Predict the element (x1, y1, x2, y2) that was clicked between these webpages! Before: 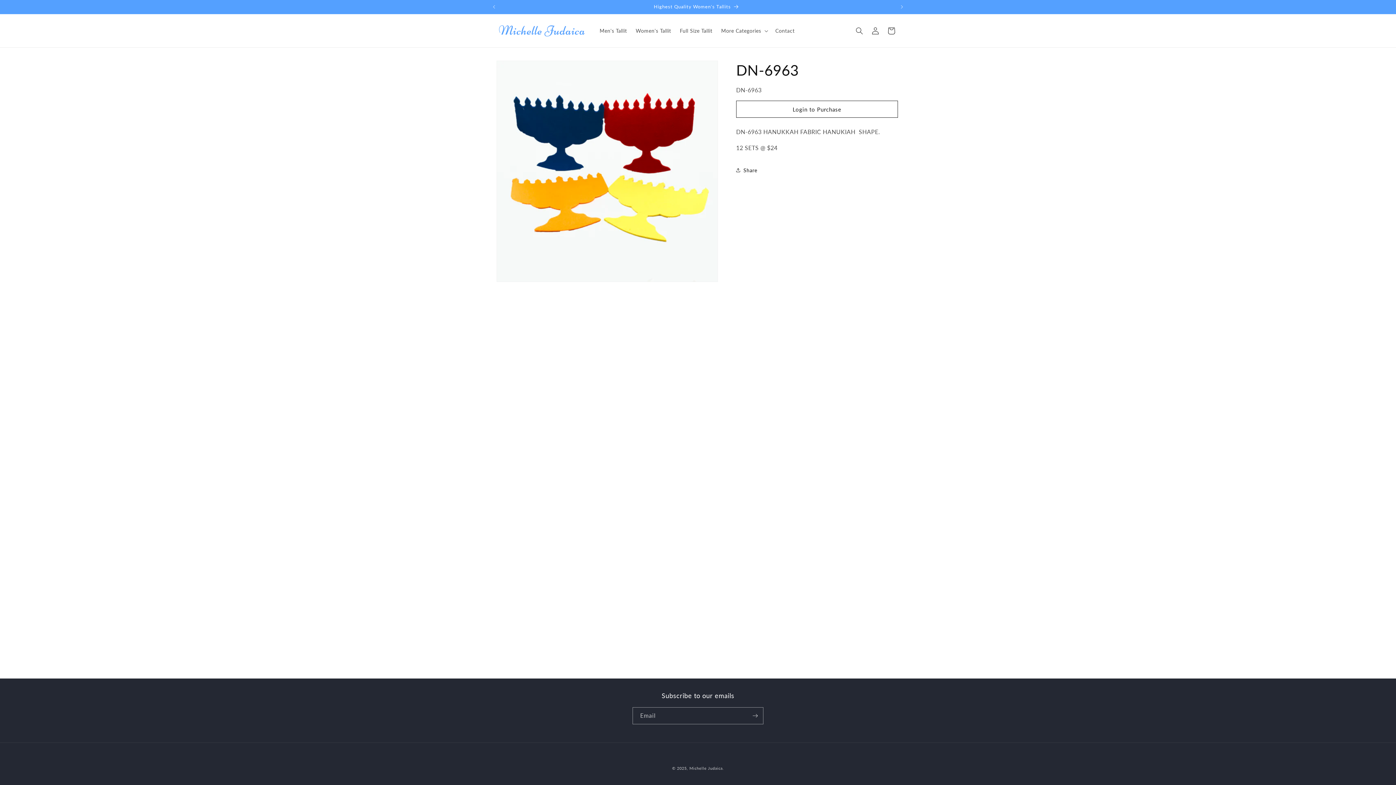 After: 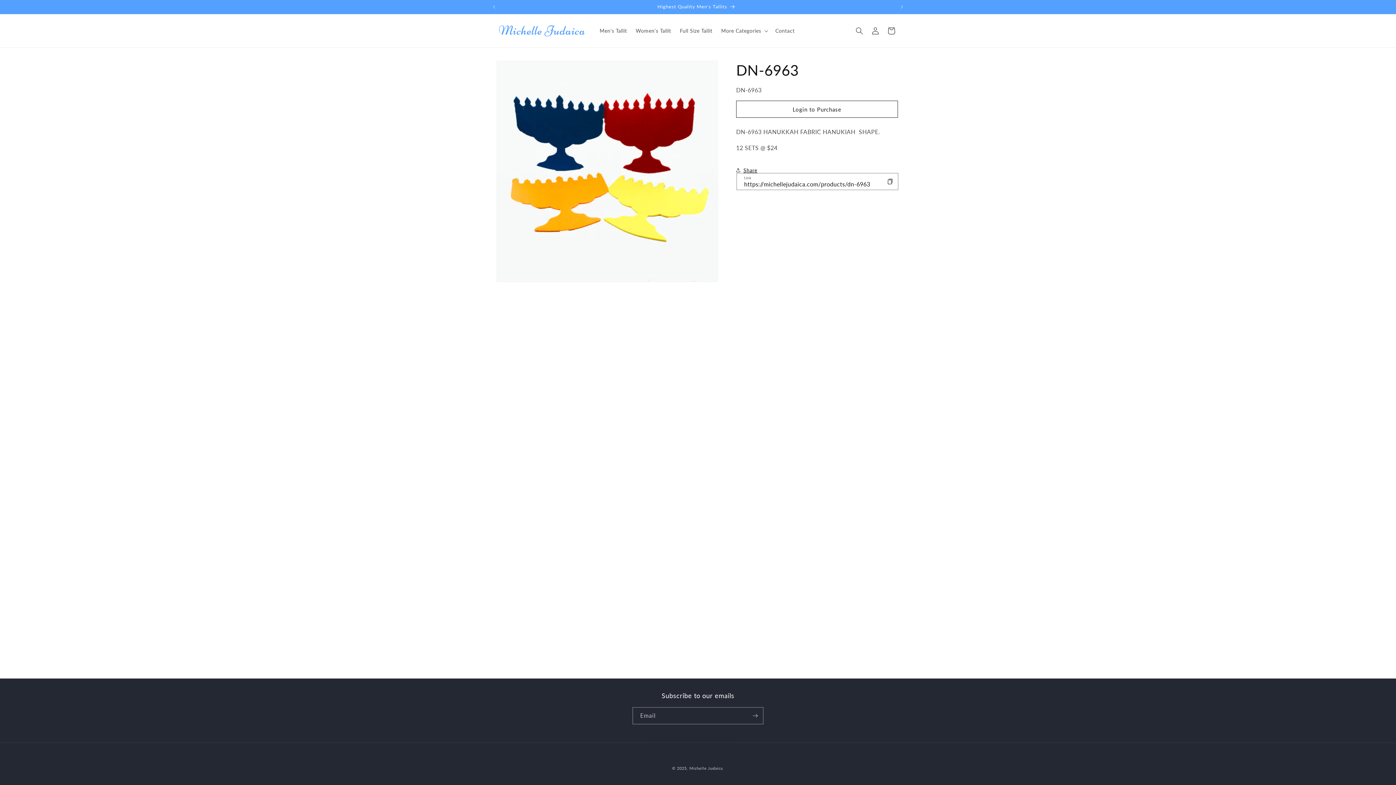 Action: label: Share bbox: (736, 162, 757, 178)